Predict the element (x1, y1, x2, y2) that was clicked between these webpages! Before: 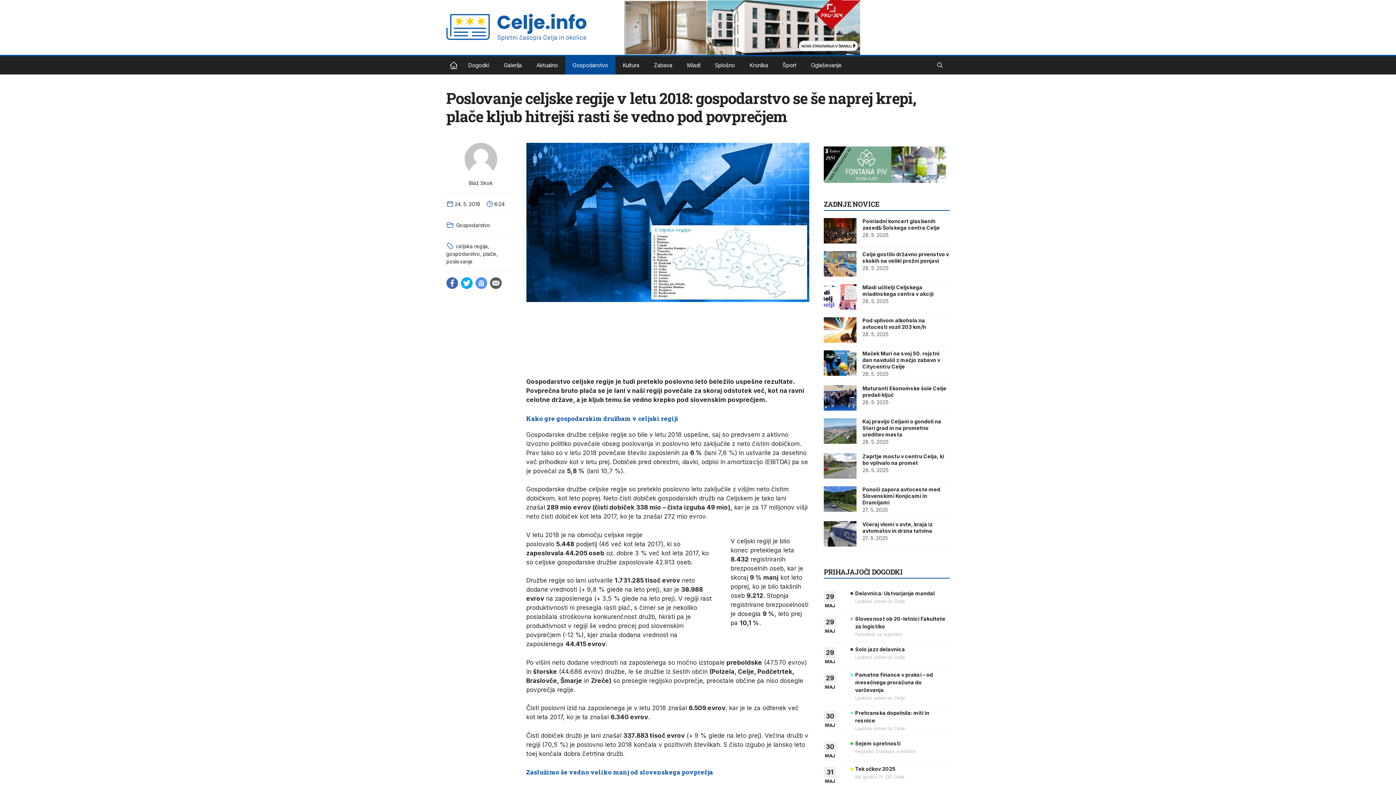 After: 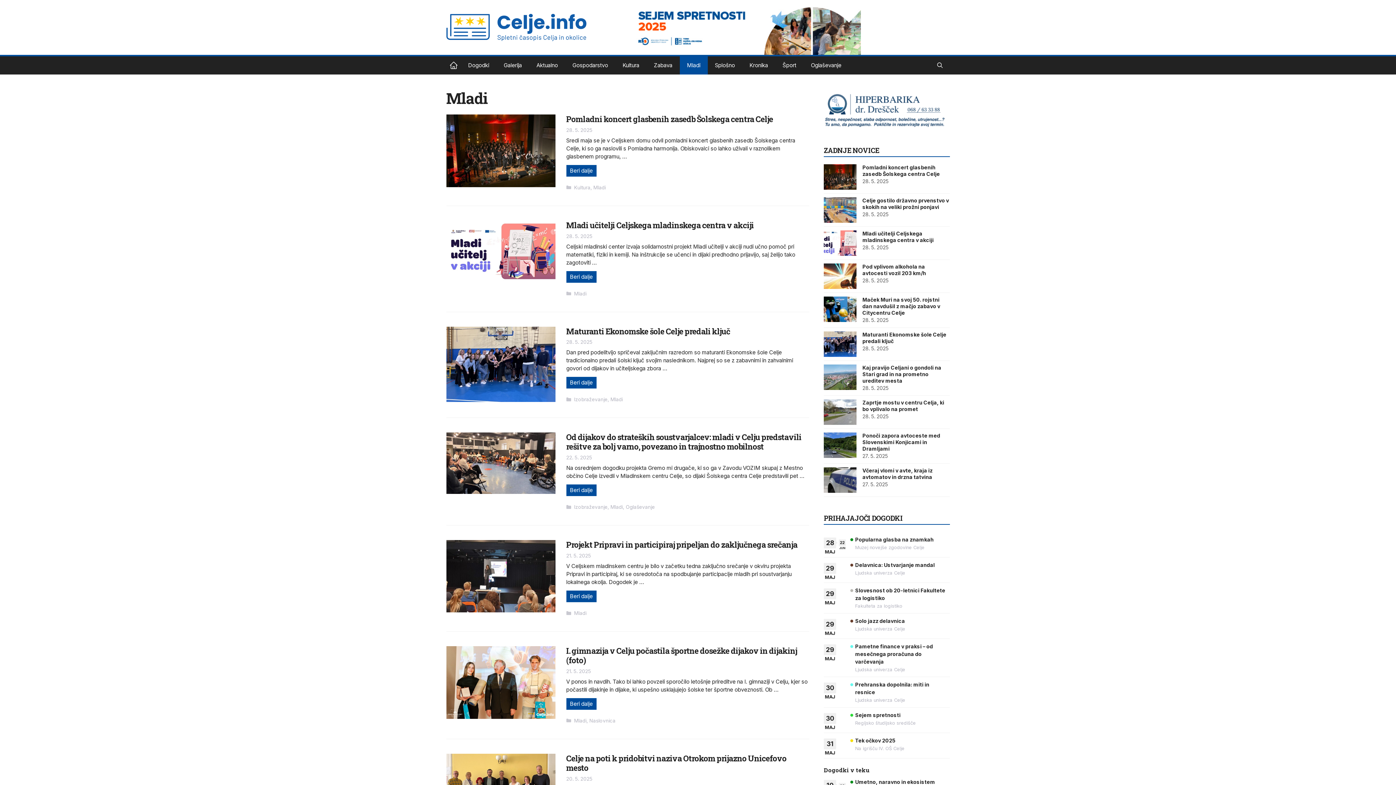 Action: bbox: (679, 56, 707, 74) label: Mladi